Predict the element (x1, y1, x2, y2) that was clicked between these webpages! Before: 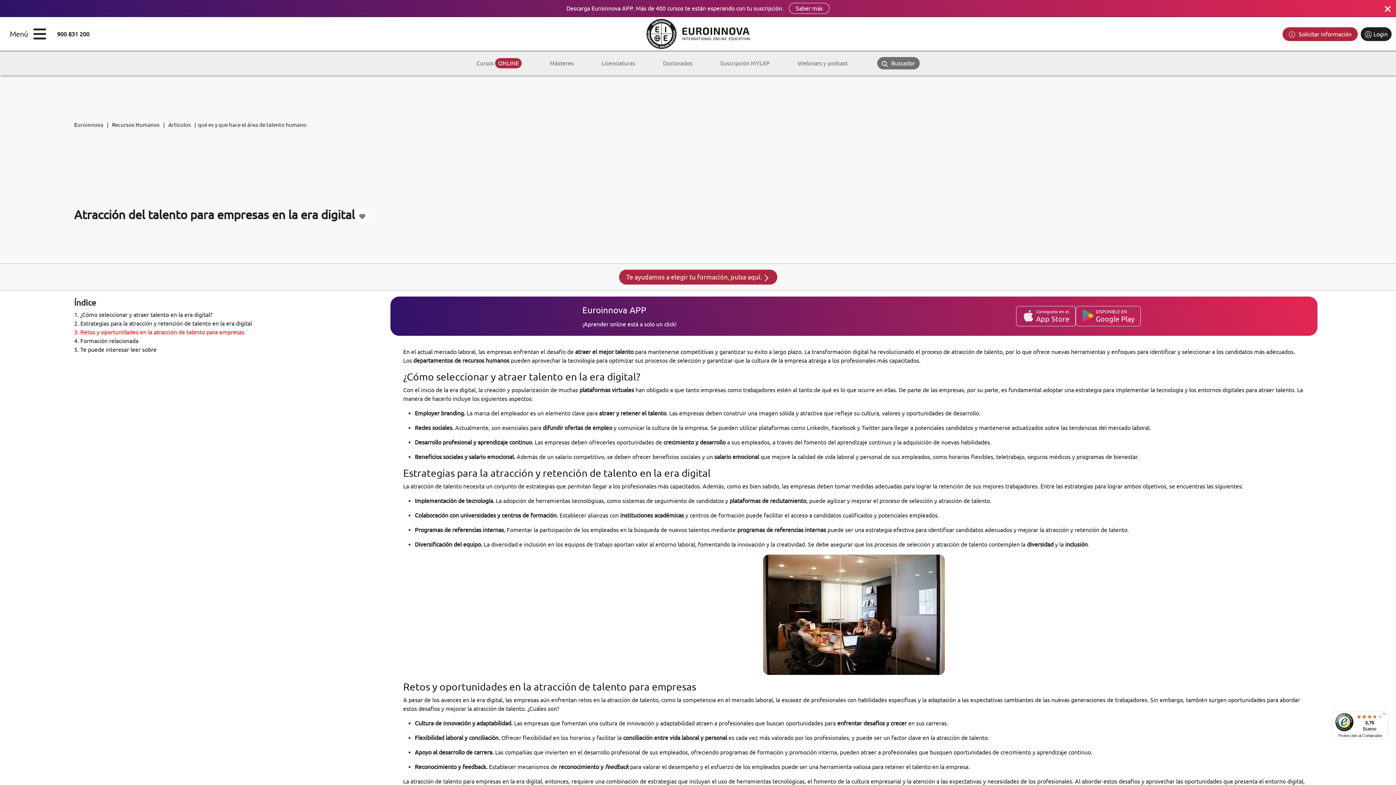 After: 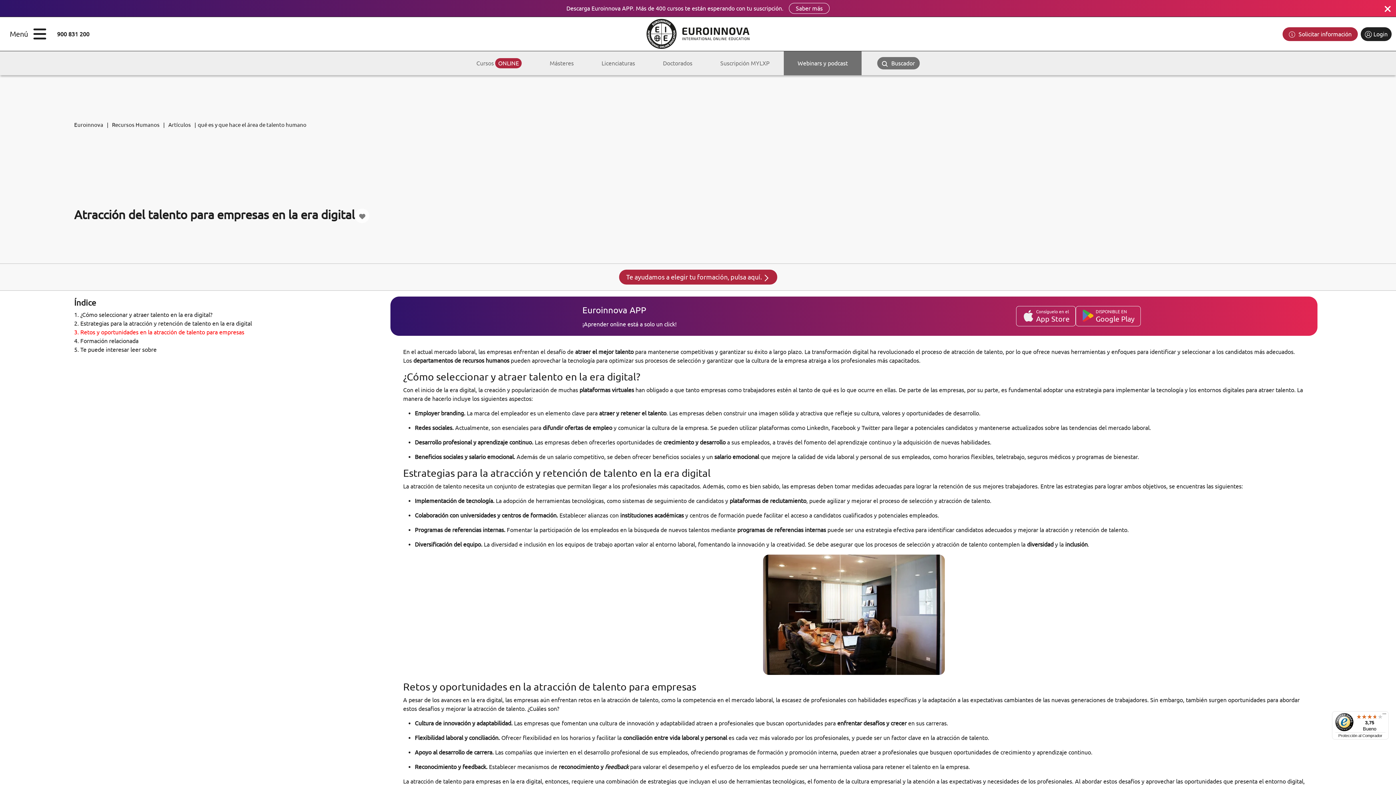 Action: label: Webinars y podcast bbox: (783, 51, 861, 75)